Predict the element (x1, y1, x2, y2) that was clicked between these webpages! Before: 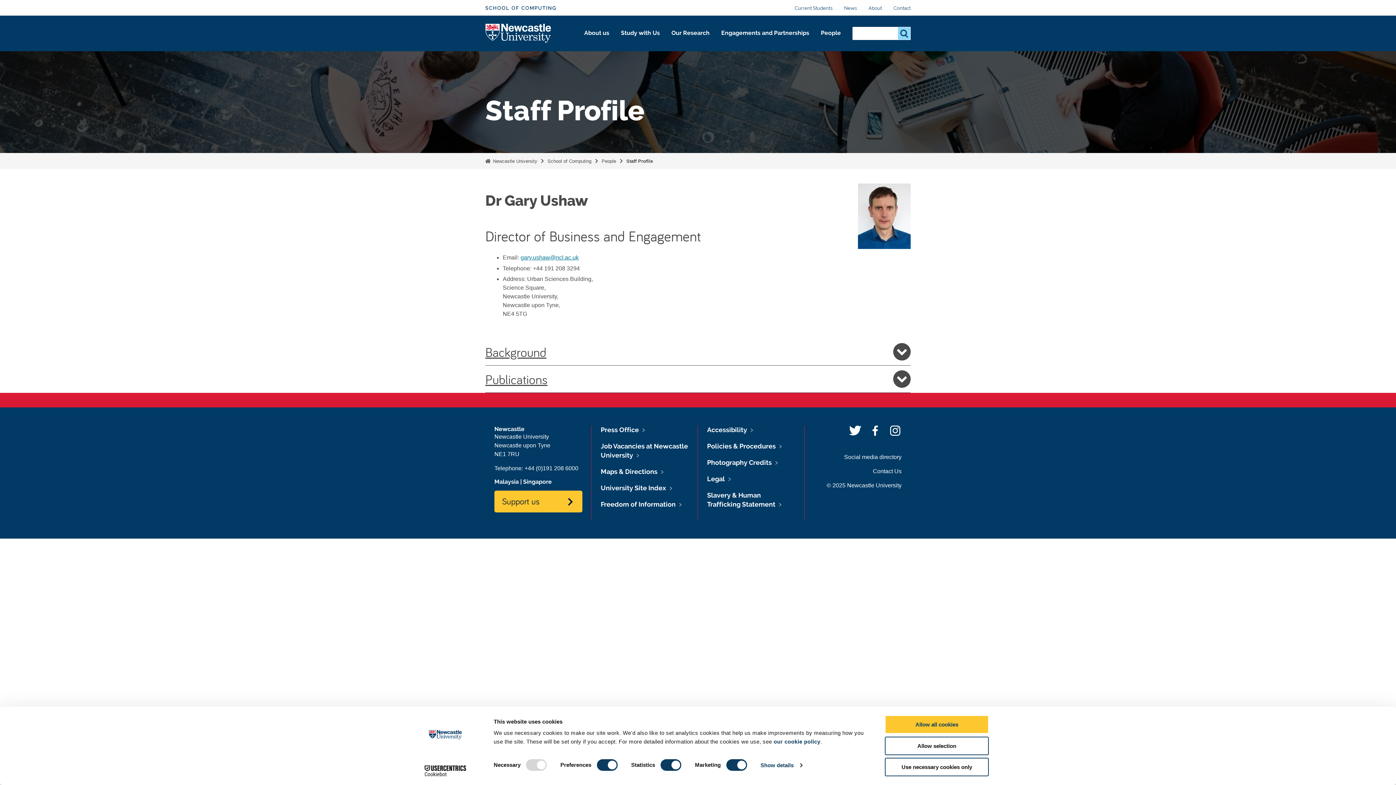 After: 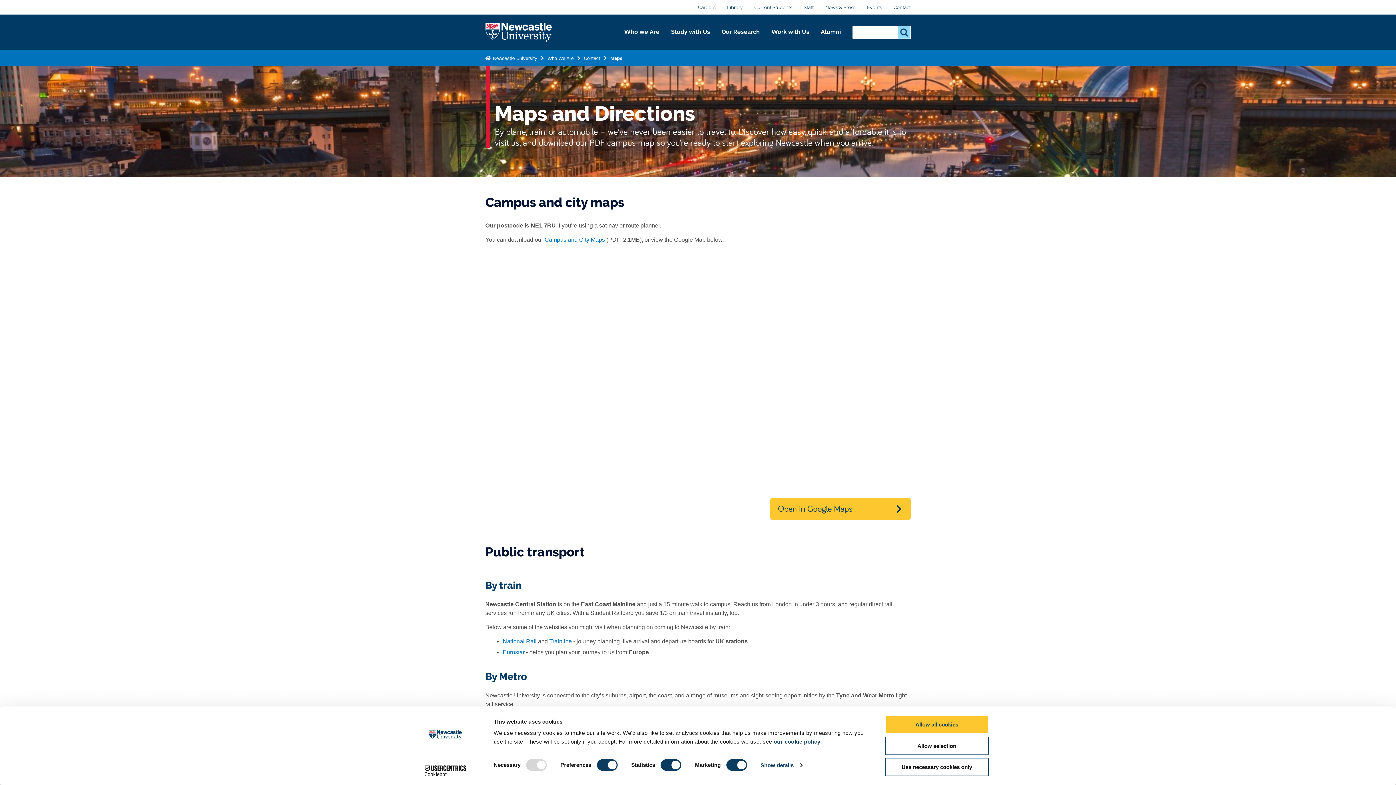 Action: bbox: (600, 468, 657, 475) label: Maps & Directions